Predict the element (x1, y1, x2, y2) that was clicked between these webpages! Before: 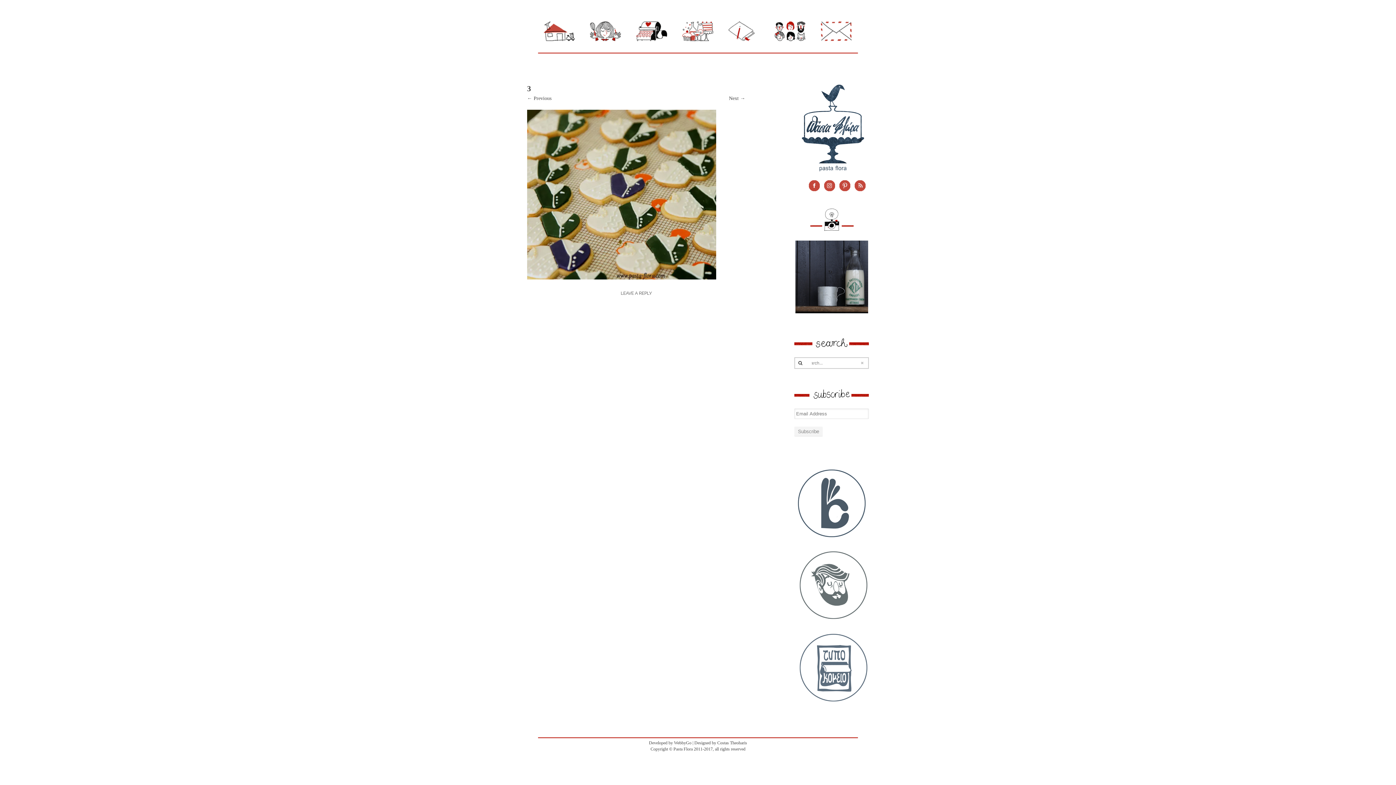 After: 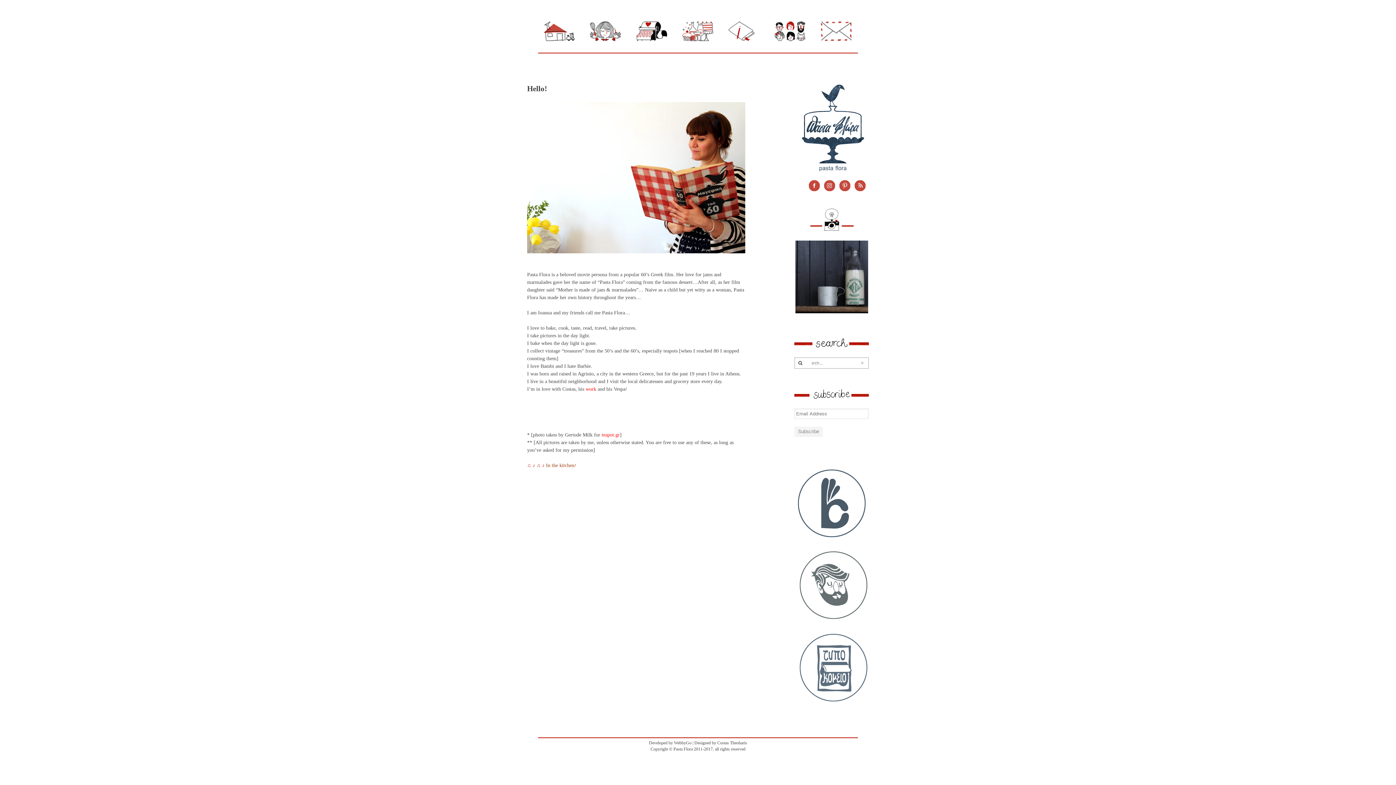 Action: bbox: (586, 18, 625, 44) label: HELLO!